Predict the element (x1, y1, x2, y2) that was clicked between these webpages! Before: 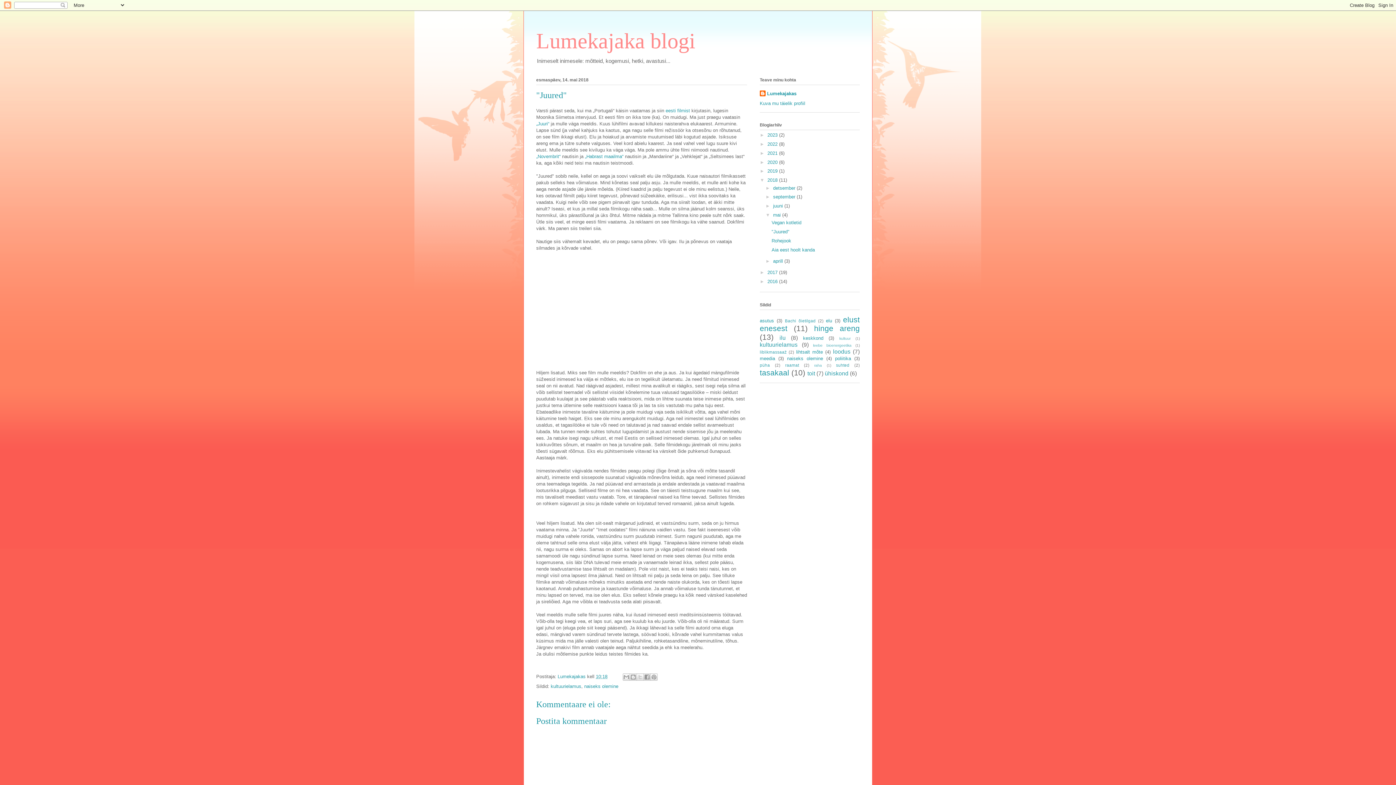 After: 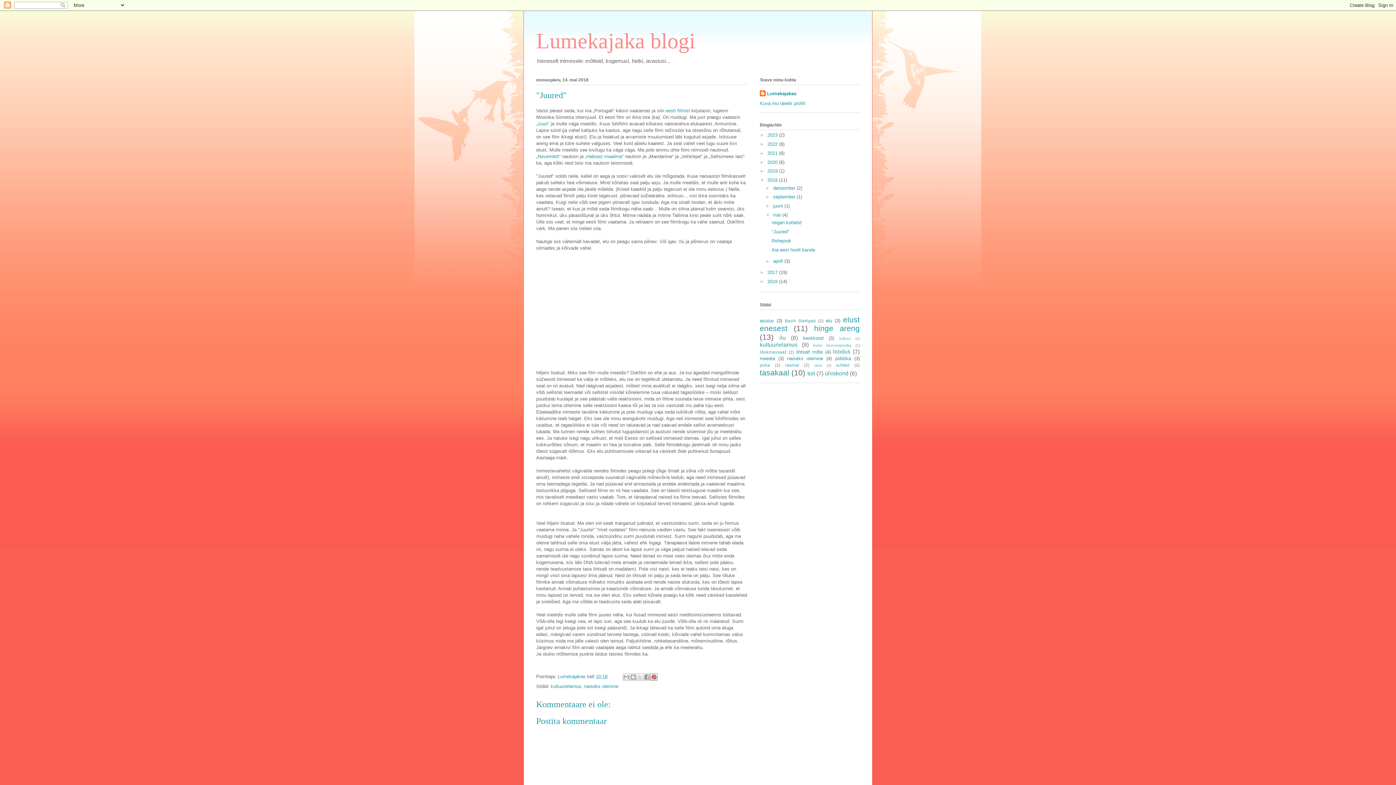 Action: label: Jagage Pinterestis bbox: (650, 673, 657, 680)